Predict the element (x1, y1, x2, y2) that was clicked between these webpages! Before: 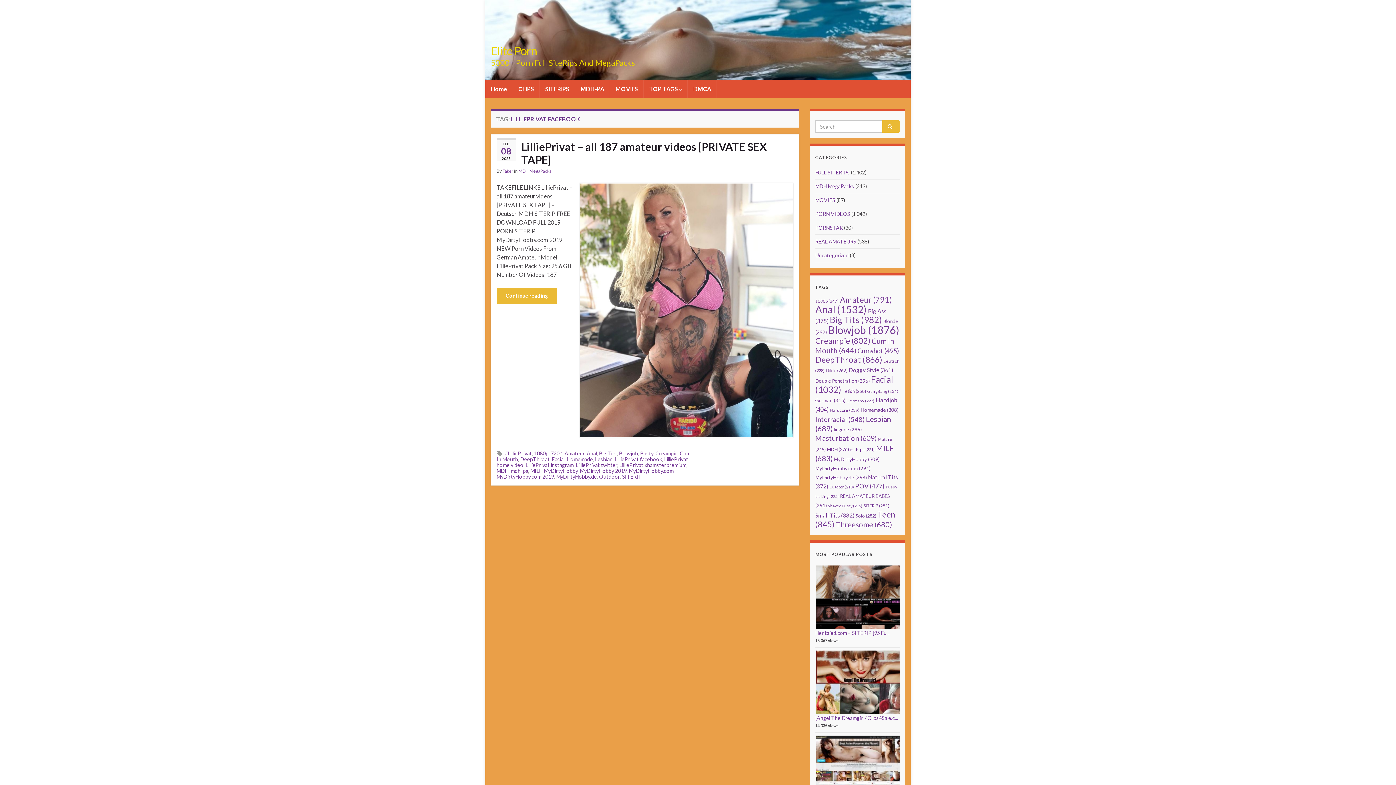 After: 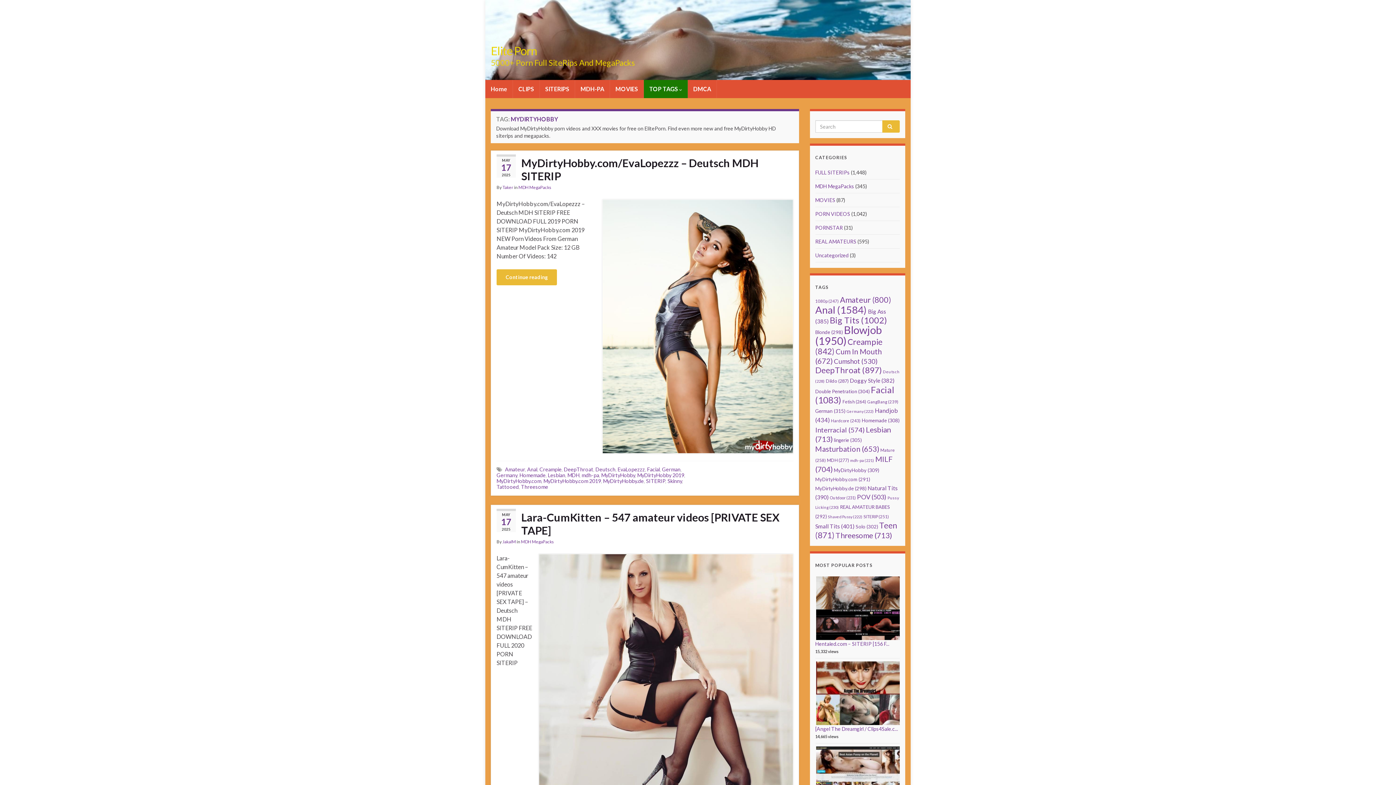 Action: bbox: (544, 467, 577, 474) label: MyDirtyHobby